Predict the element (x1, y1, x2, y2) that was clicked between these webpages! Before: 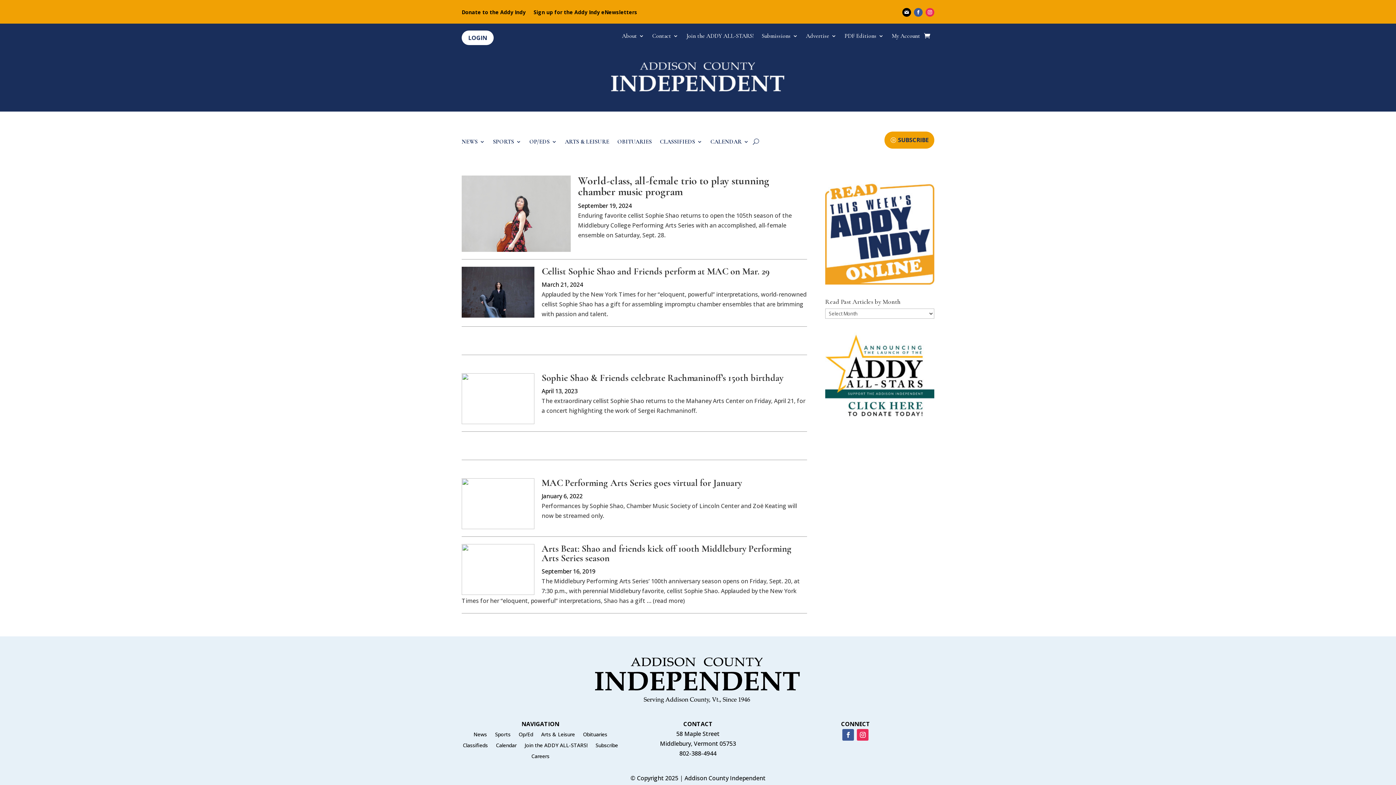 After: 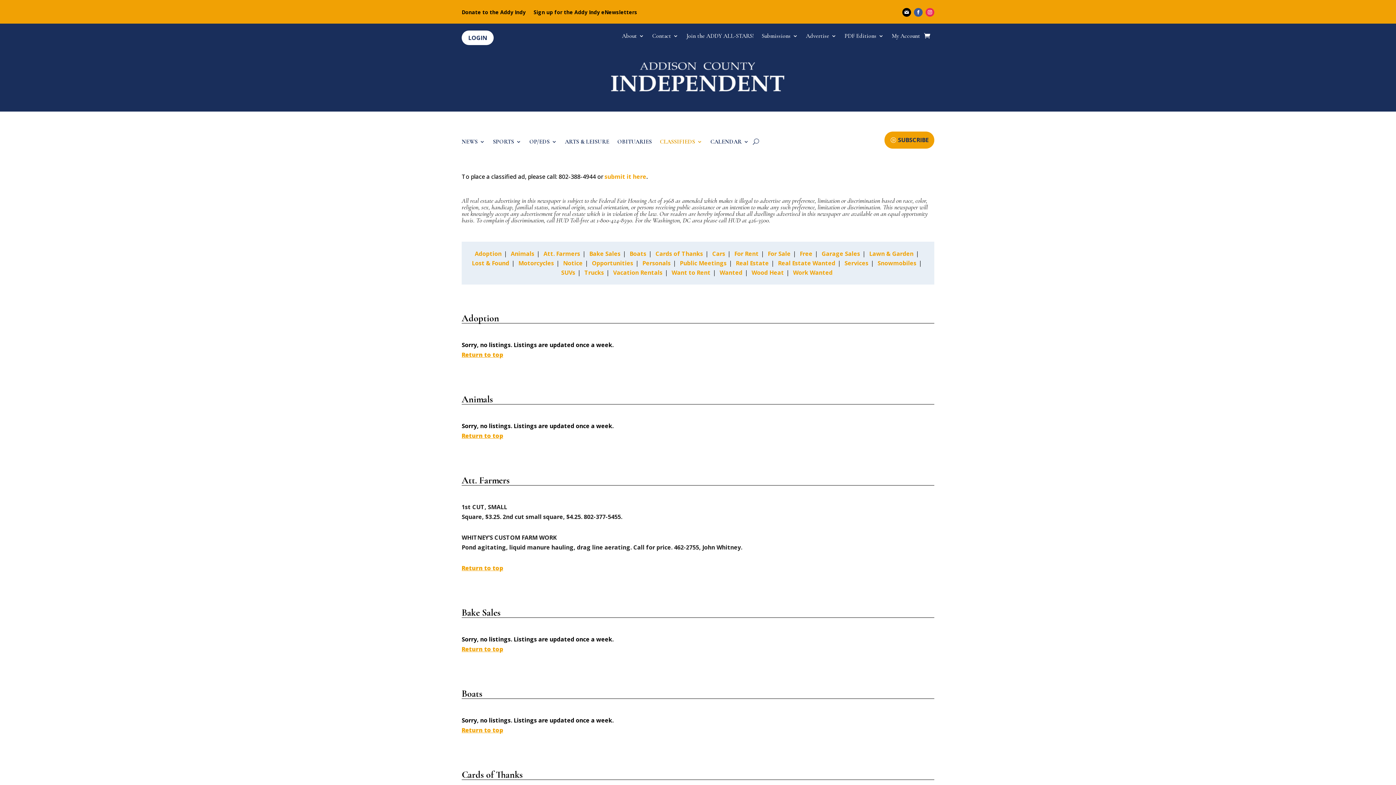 Action: bbox: (660, 139, 702, 147) label: CLASSIFIEDS